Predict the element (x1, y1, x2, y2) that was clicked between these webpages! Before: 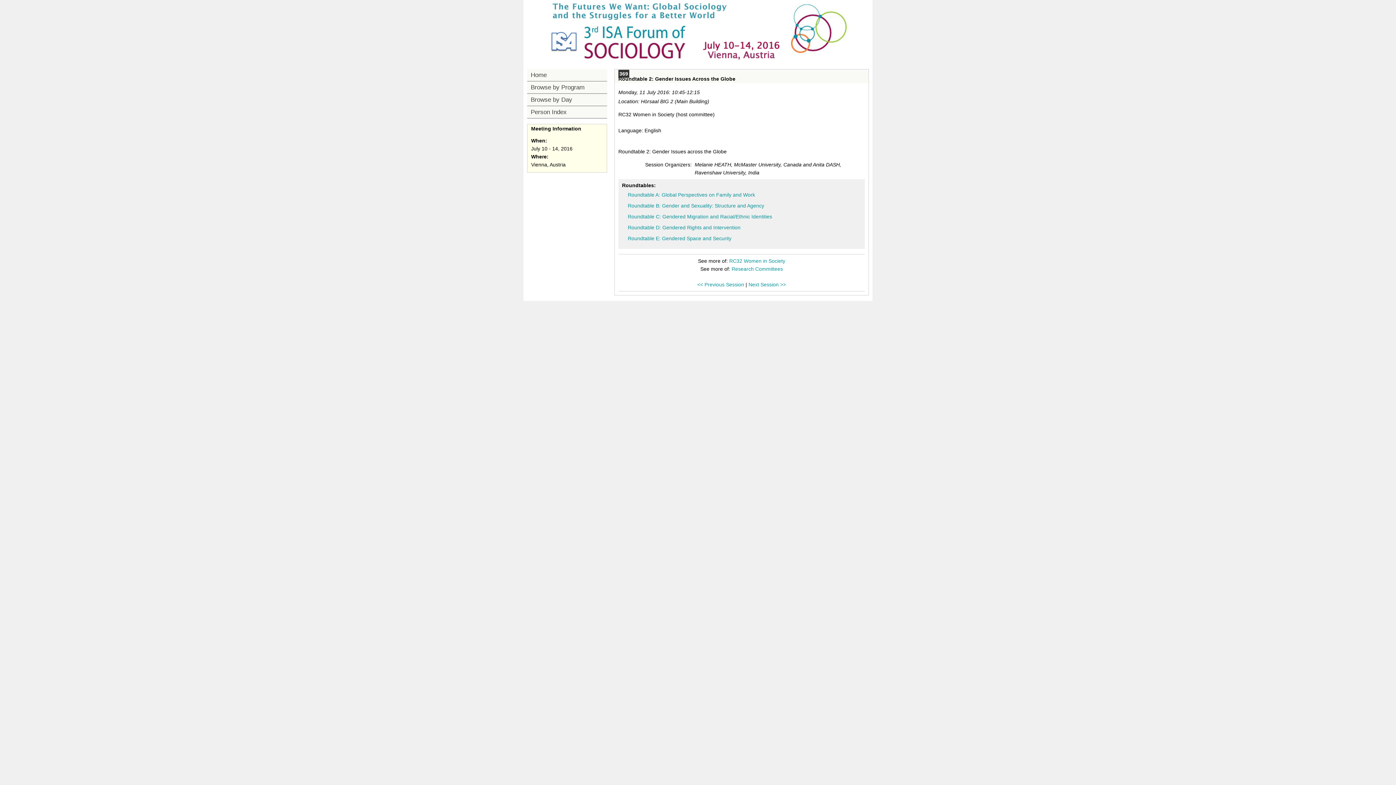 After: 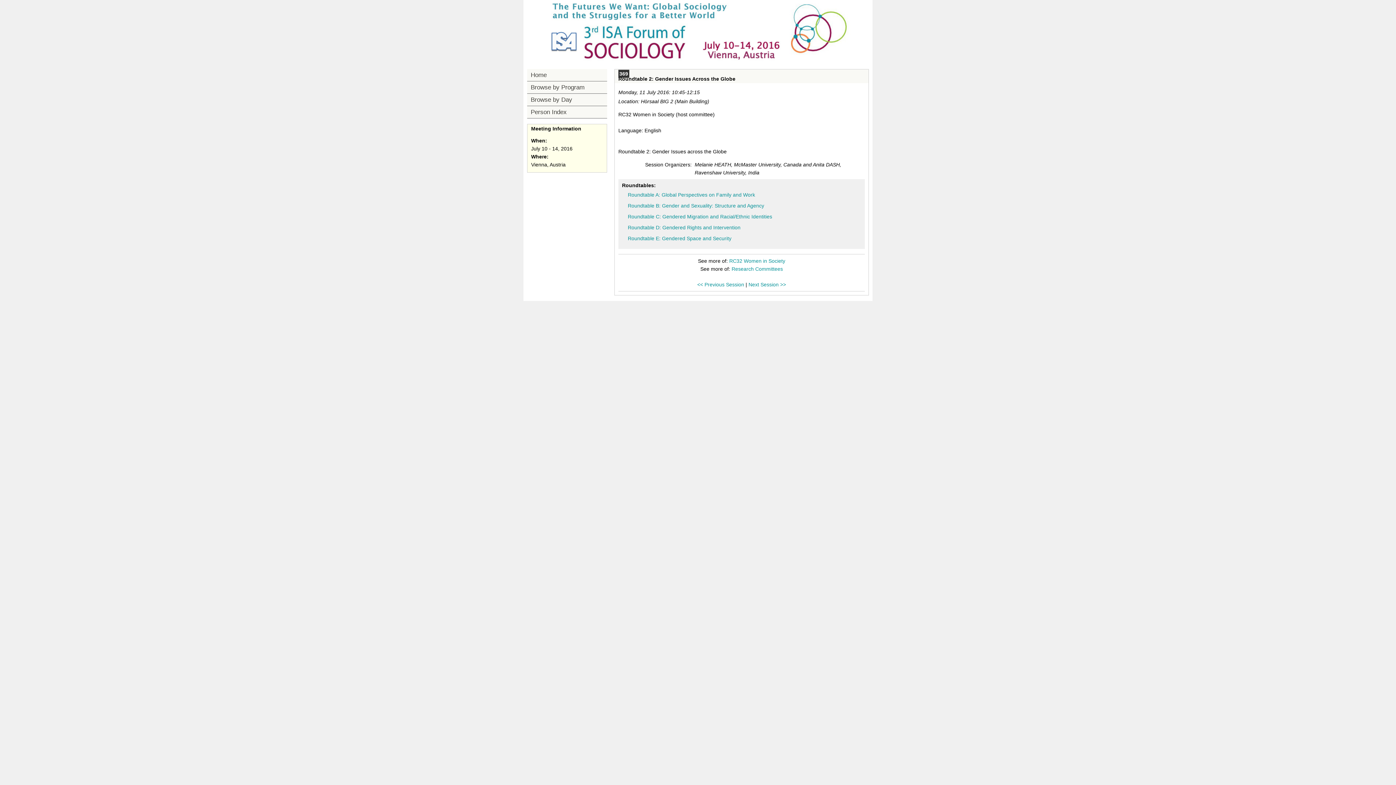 Action: bbox: (523, 28, 854, 34)